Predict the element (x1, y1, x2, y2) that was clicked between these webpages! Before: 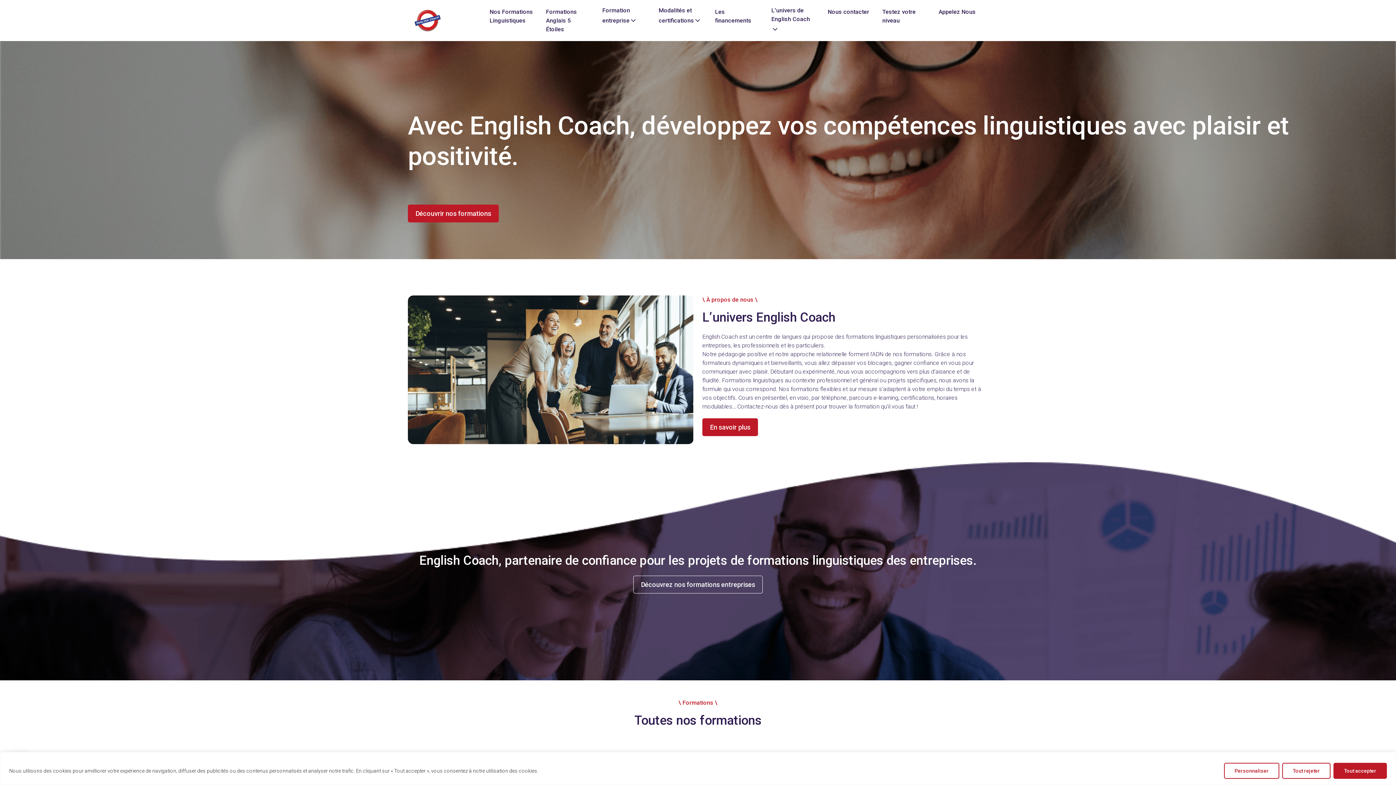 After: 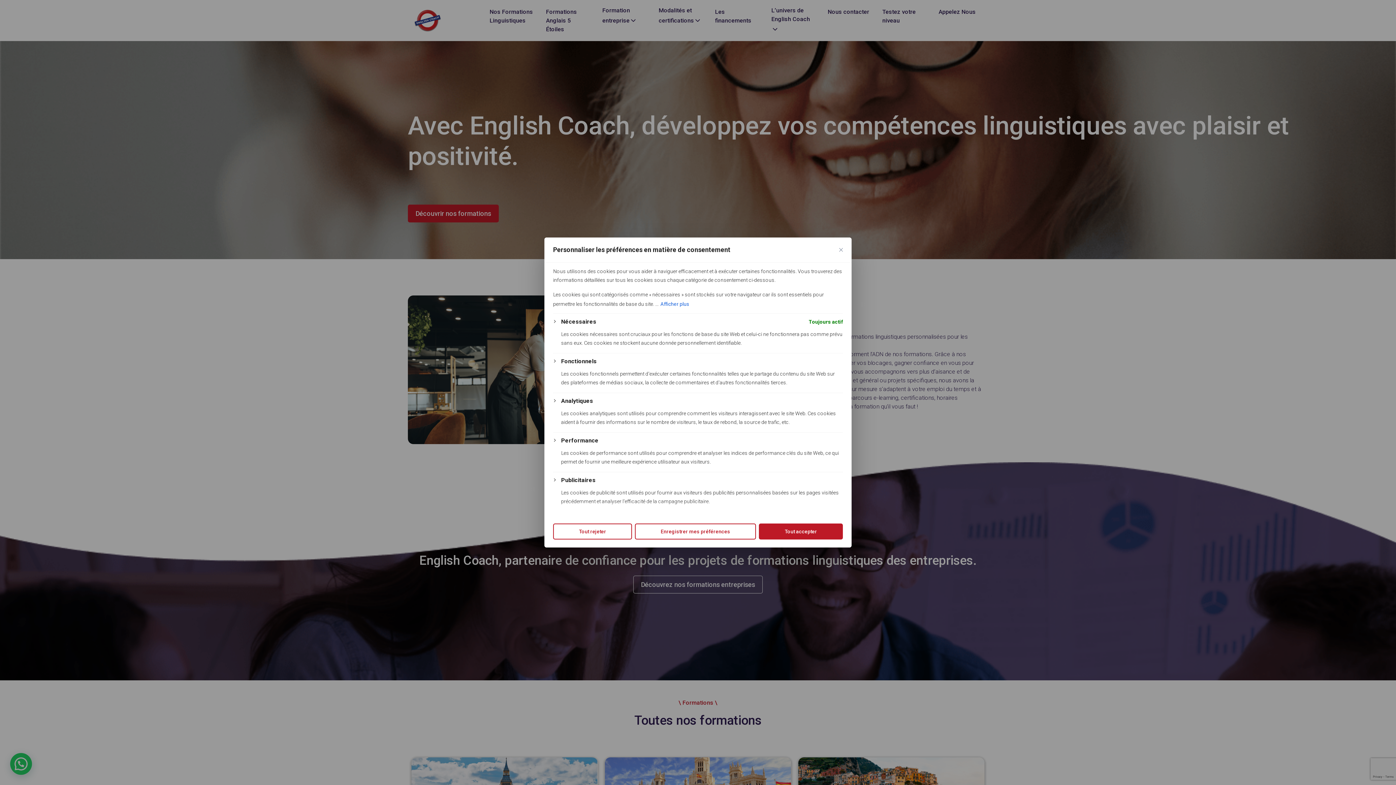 Action: label: Personnaliser bbox: (1224, 763, 1279, 779)